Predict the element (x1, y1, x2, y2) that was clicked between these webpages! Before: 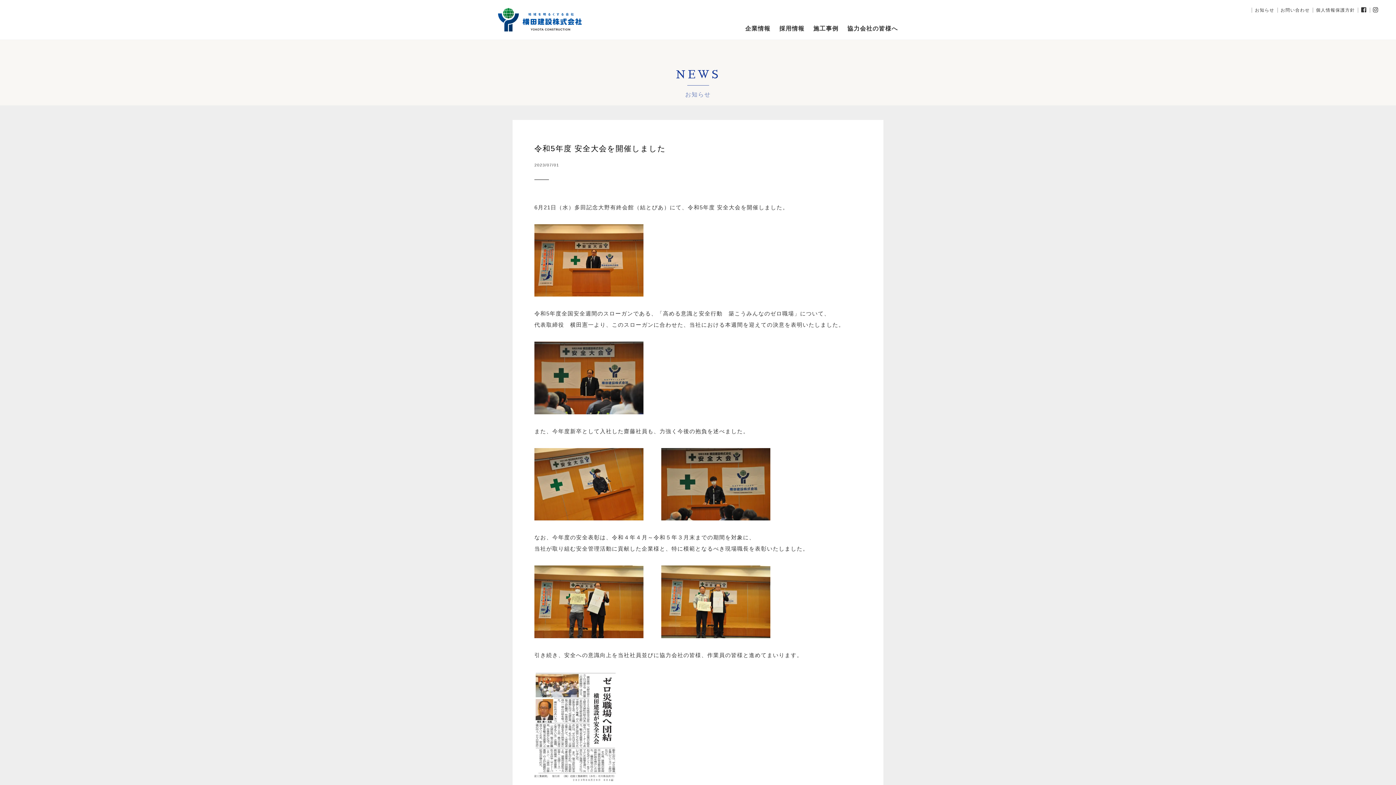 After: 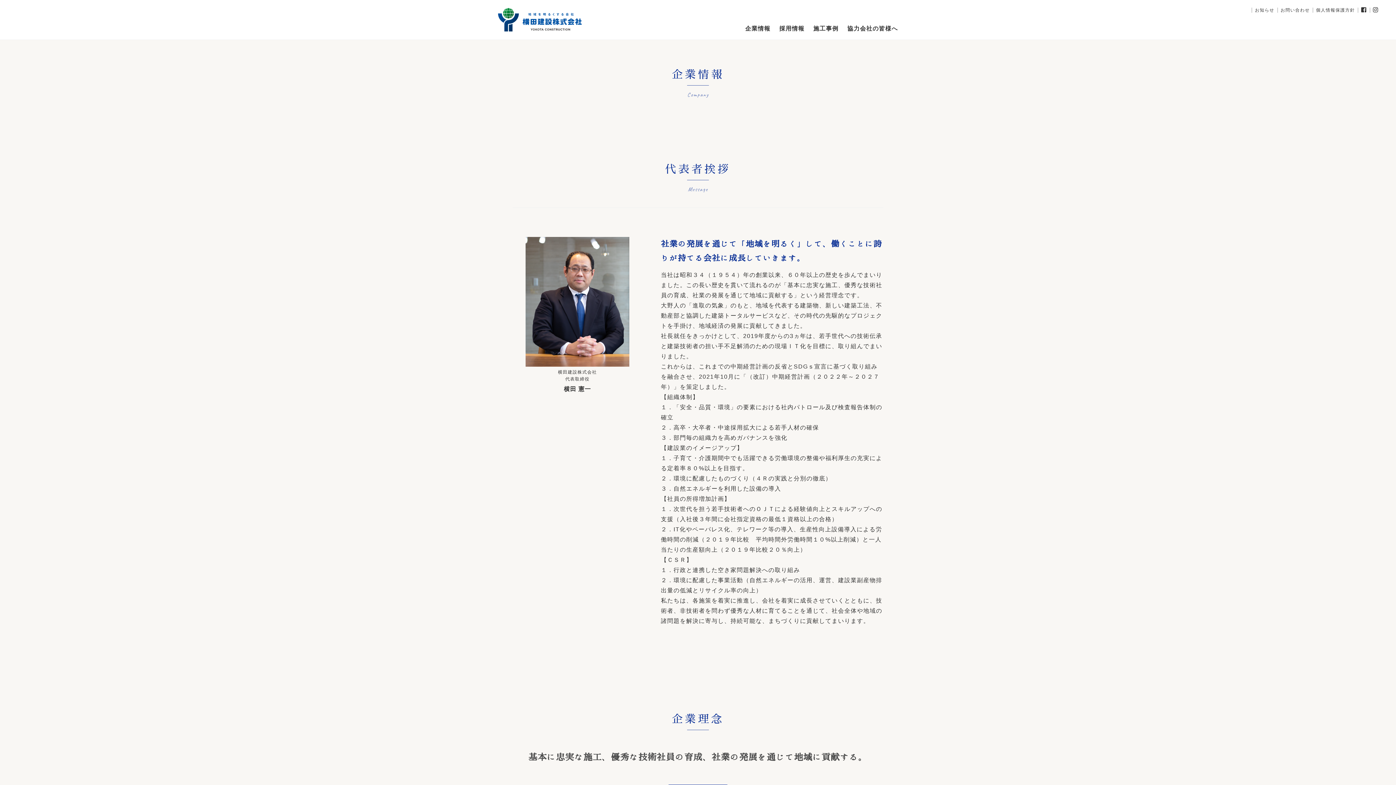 Action: label: 企業情報 bbox: (745, 25, 770, 31)